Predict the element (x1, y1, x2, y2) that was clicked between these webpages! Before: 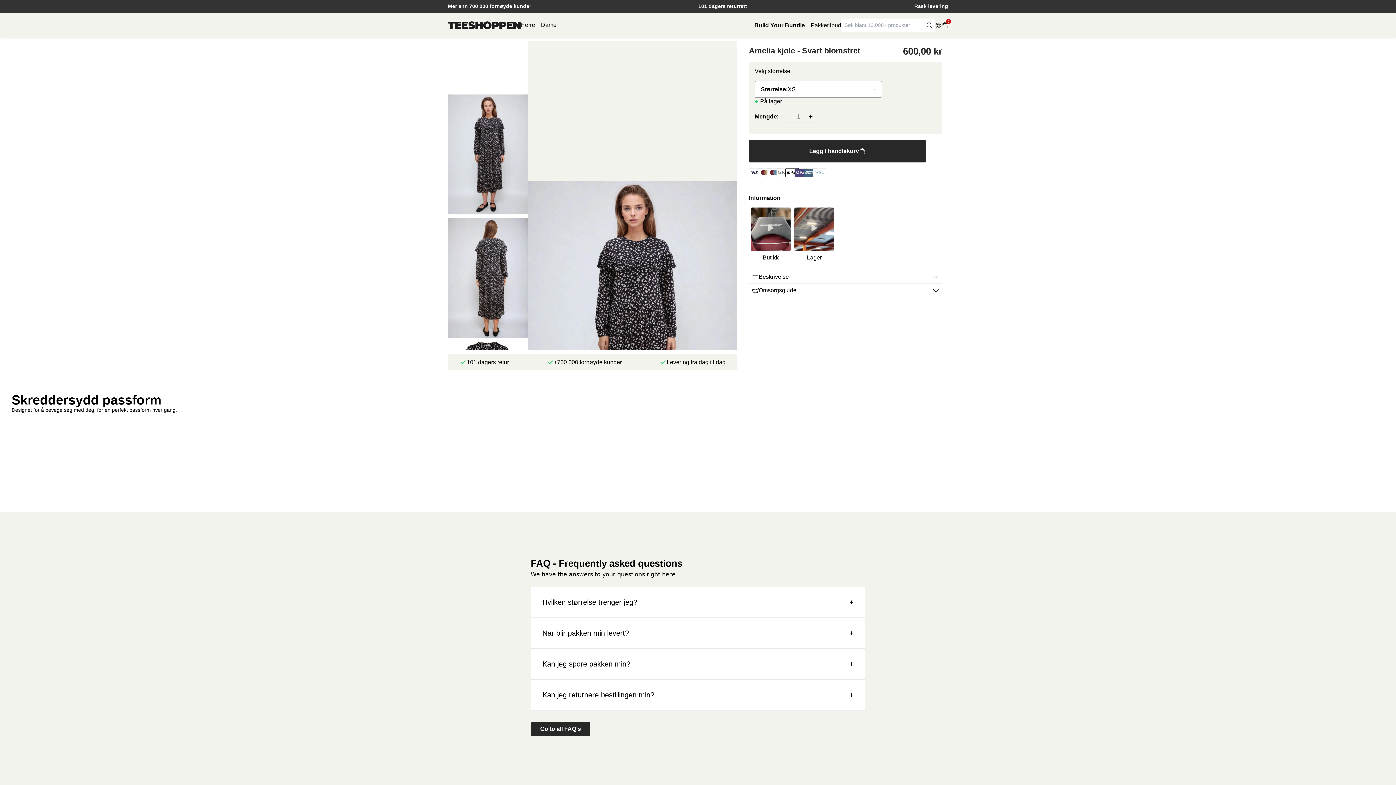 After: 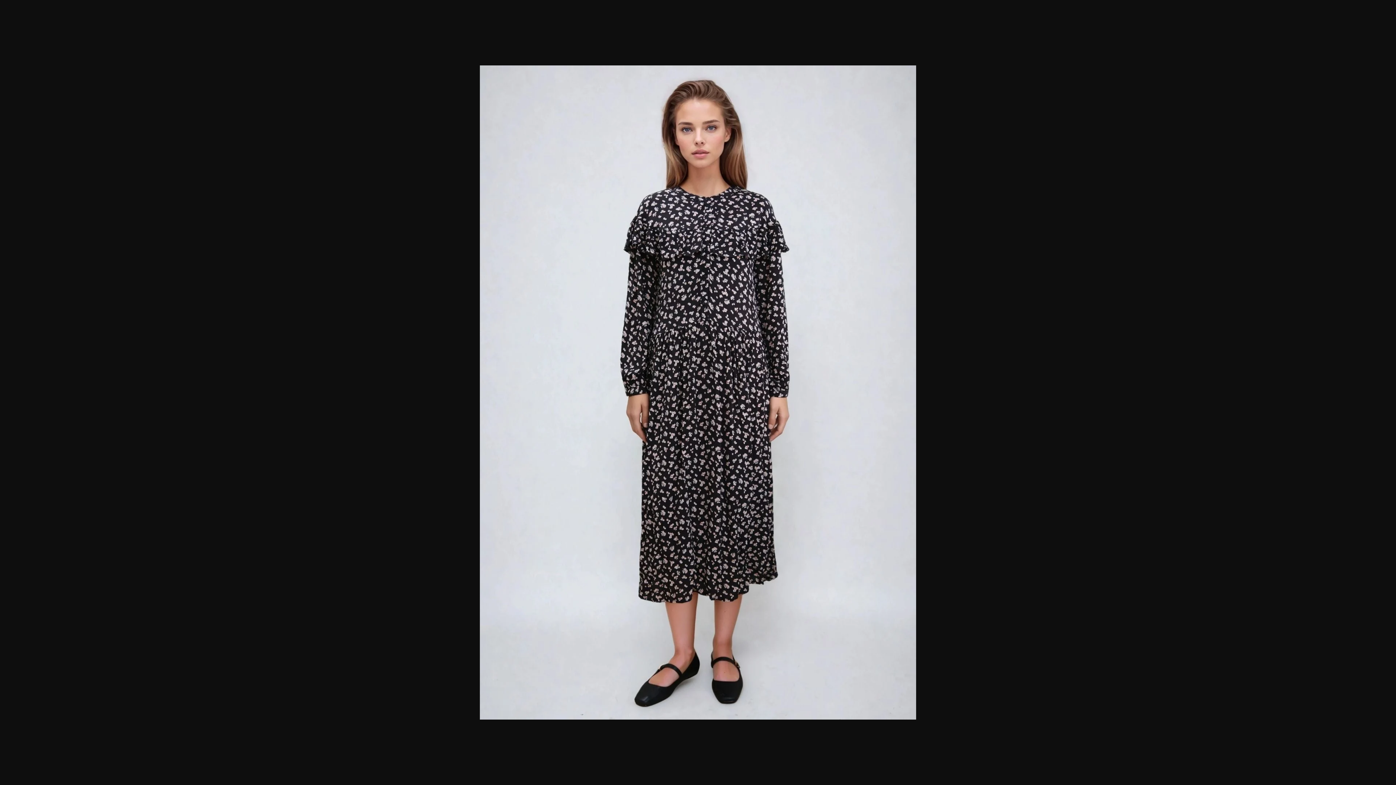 Action: bbox: (528, 41, 737, 350)